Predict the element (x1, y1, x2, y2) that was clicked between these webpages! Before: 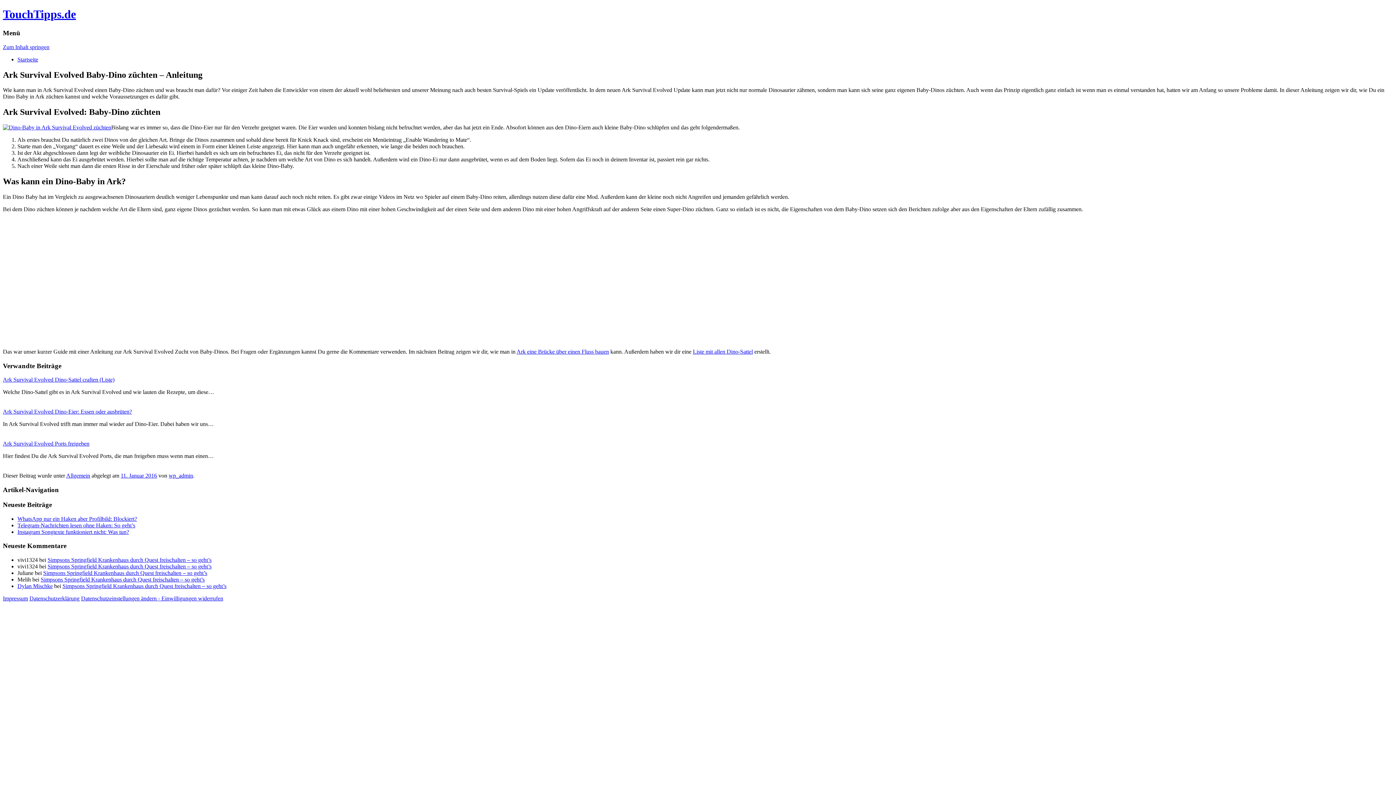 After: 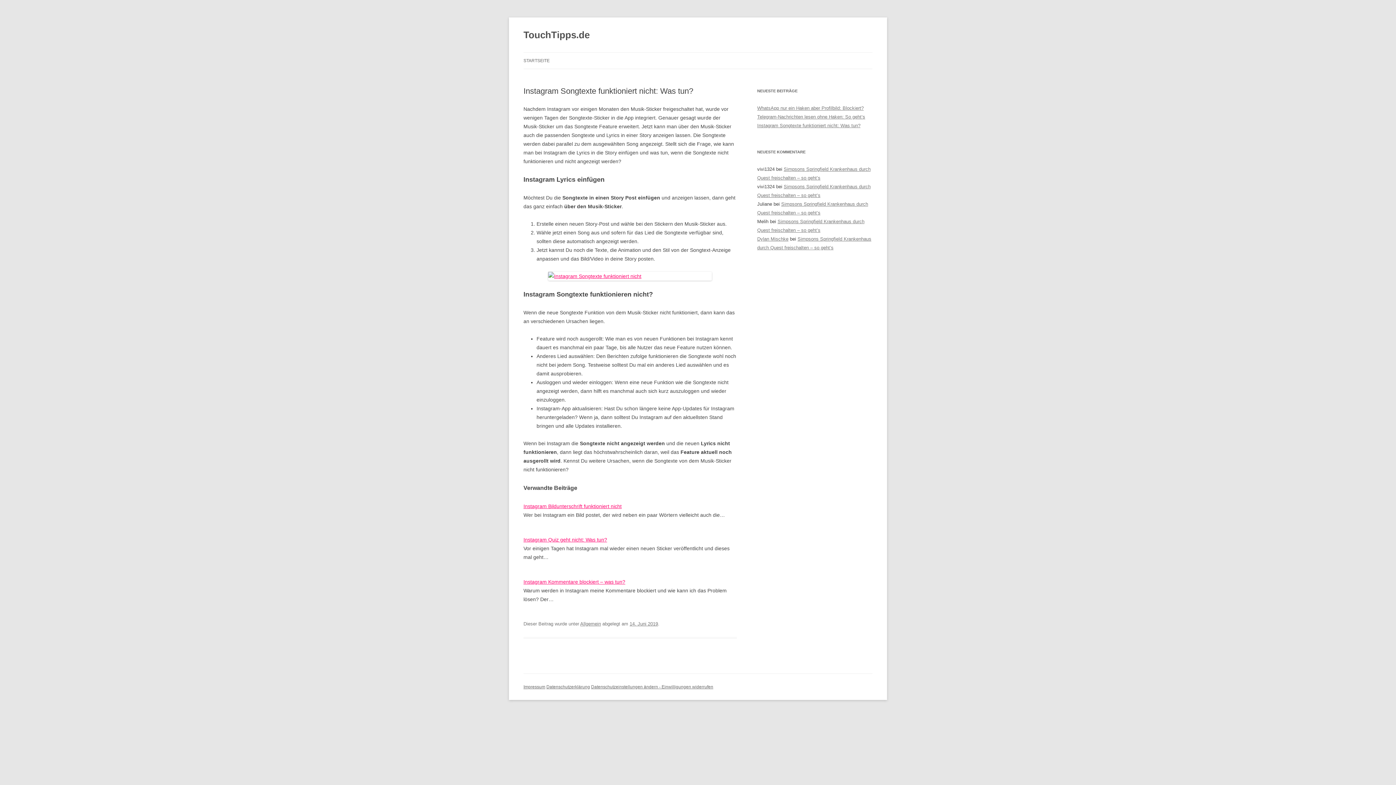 Action: label: Instagram Songtexte funktioniert nicht: Was tun? bbox: (17, 528, 129, 535)